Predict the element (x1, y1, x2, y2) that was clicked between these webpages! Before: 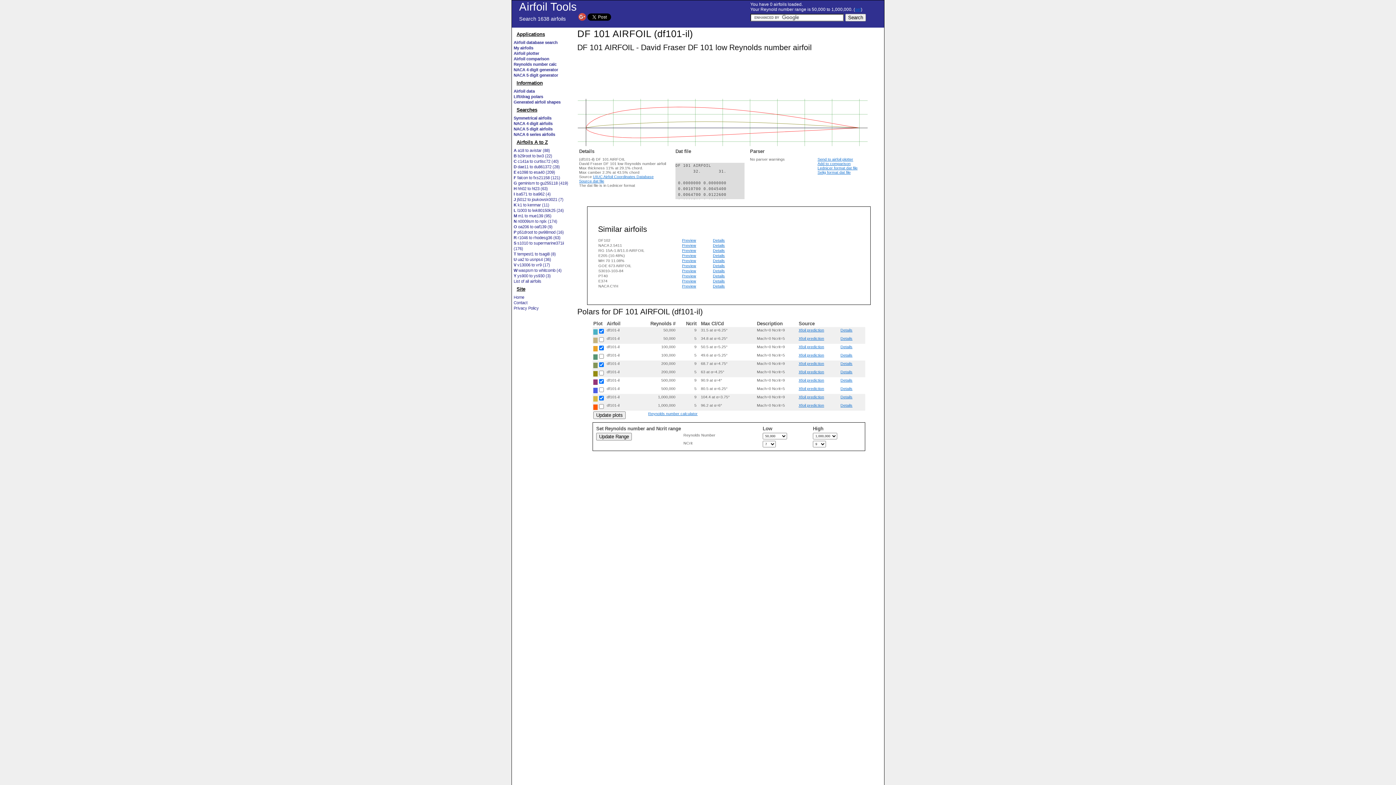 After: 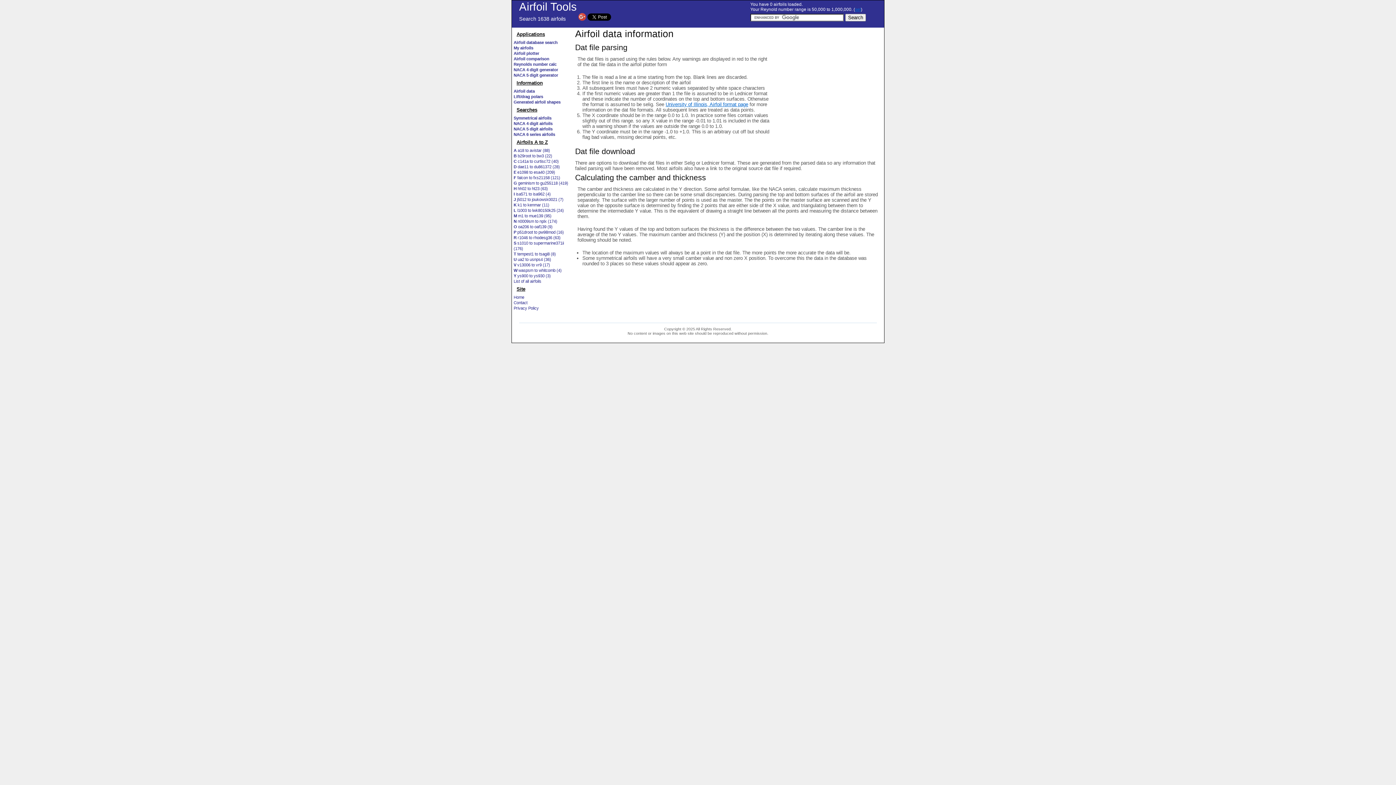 Action: label: Airfoil data bbox: (513, 89, 534, 93)